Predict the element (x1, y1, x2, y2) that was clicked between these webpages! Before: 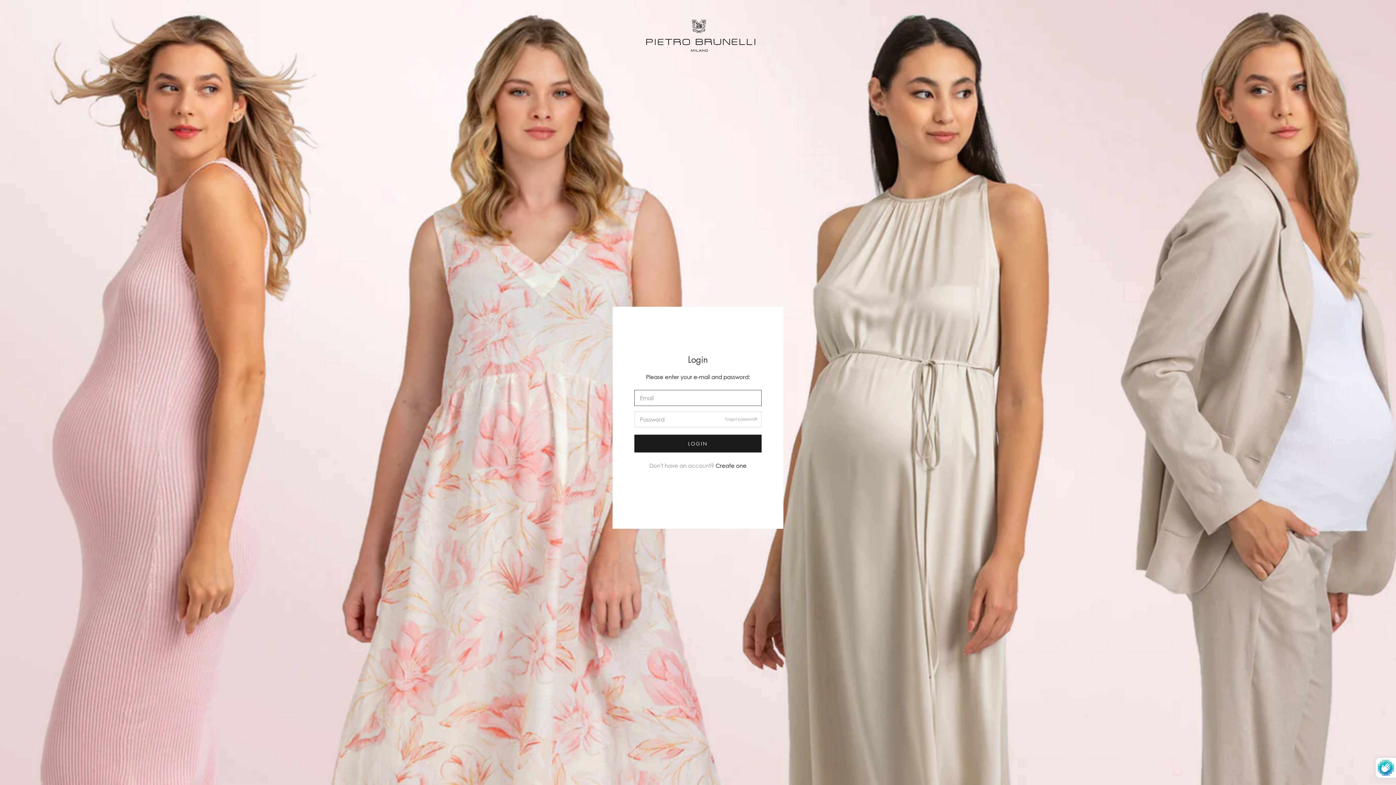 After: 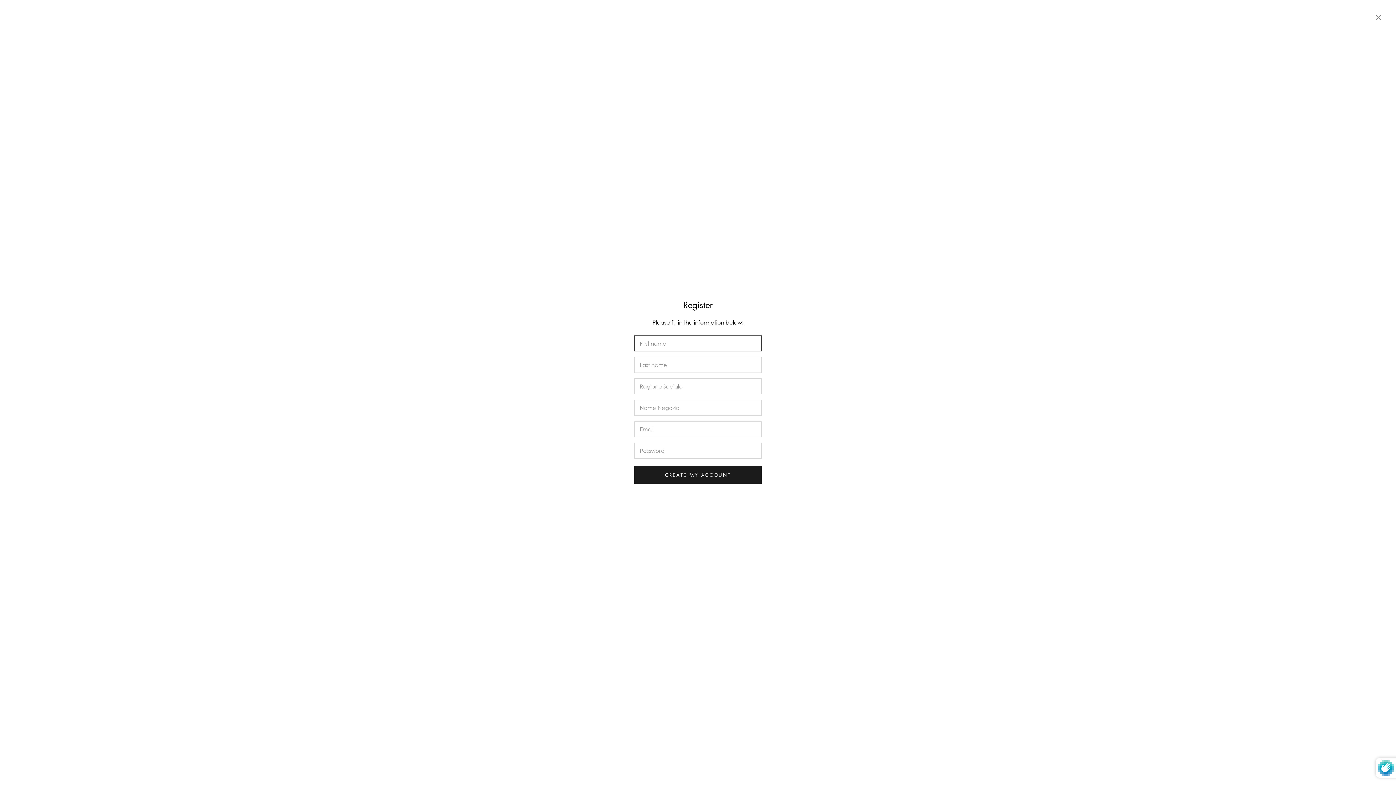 Action: label: Create one bbox: (715, 462, 746, 468)